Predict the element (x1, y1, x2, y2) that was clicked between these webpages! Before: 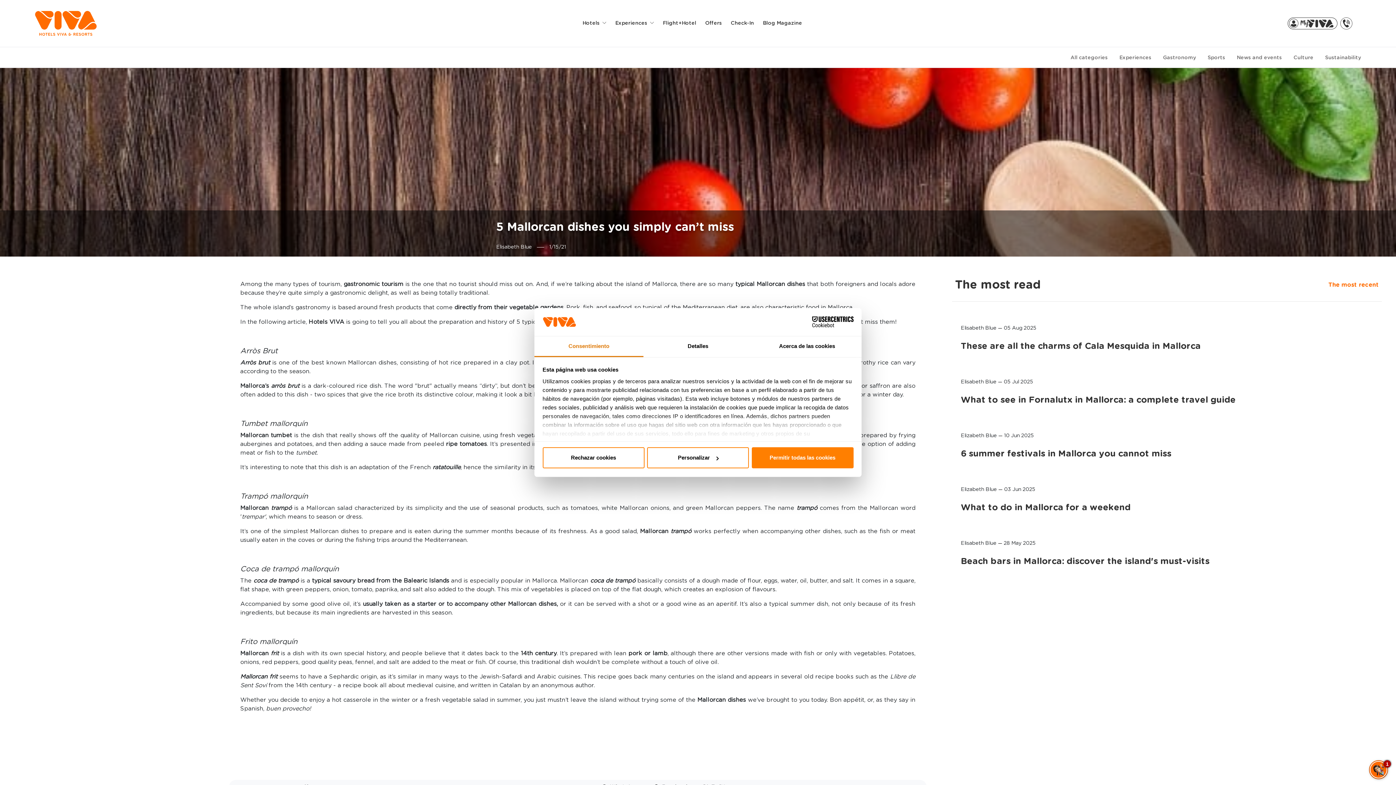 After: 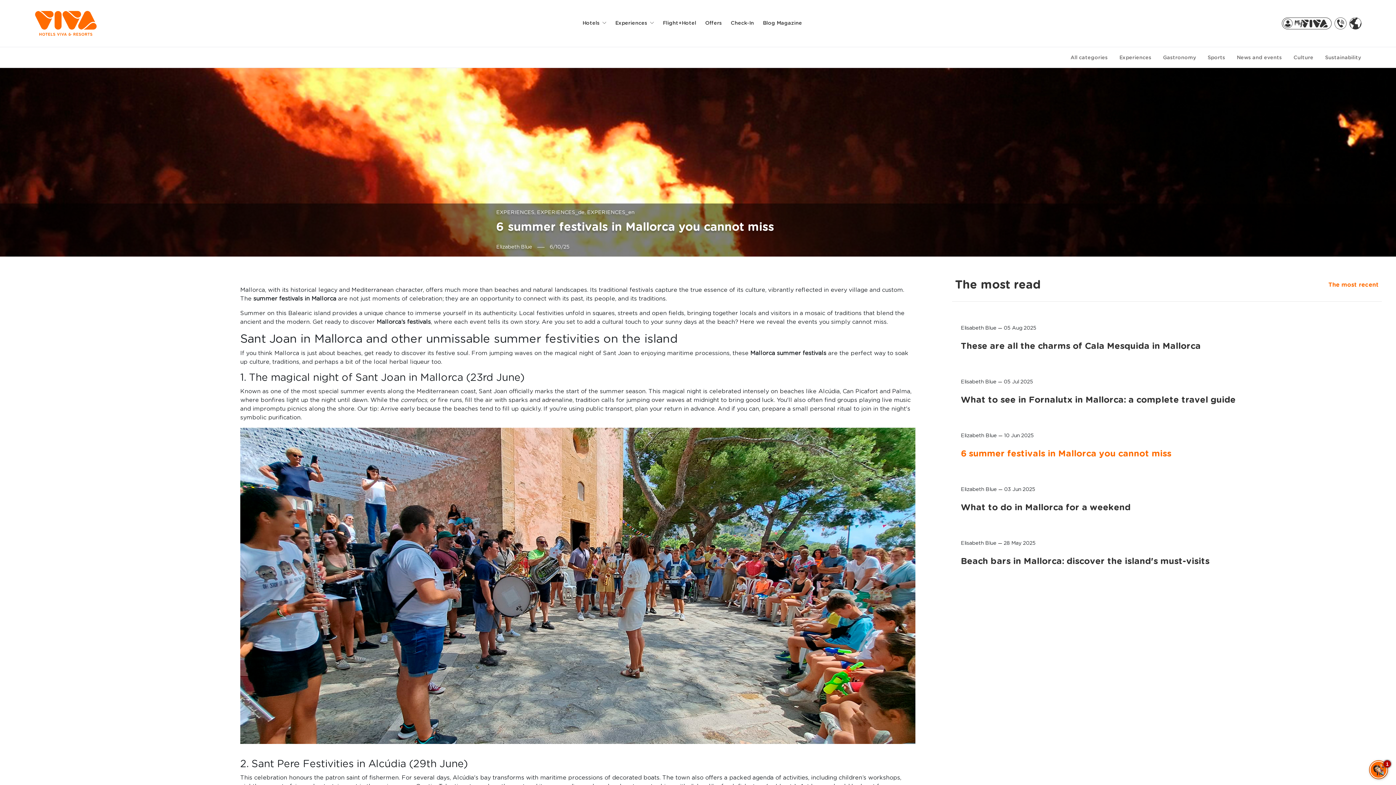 Action: bbox: (961, 449, 1171, 458) label: 6 summer festivals in Mallorca you cannot miss